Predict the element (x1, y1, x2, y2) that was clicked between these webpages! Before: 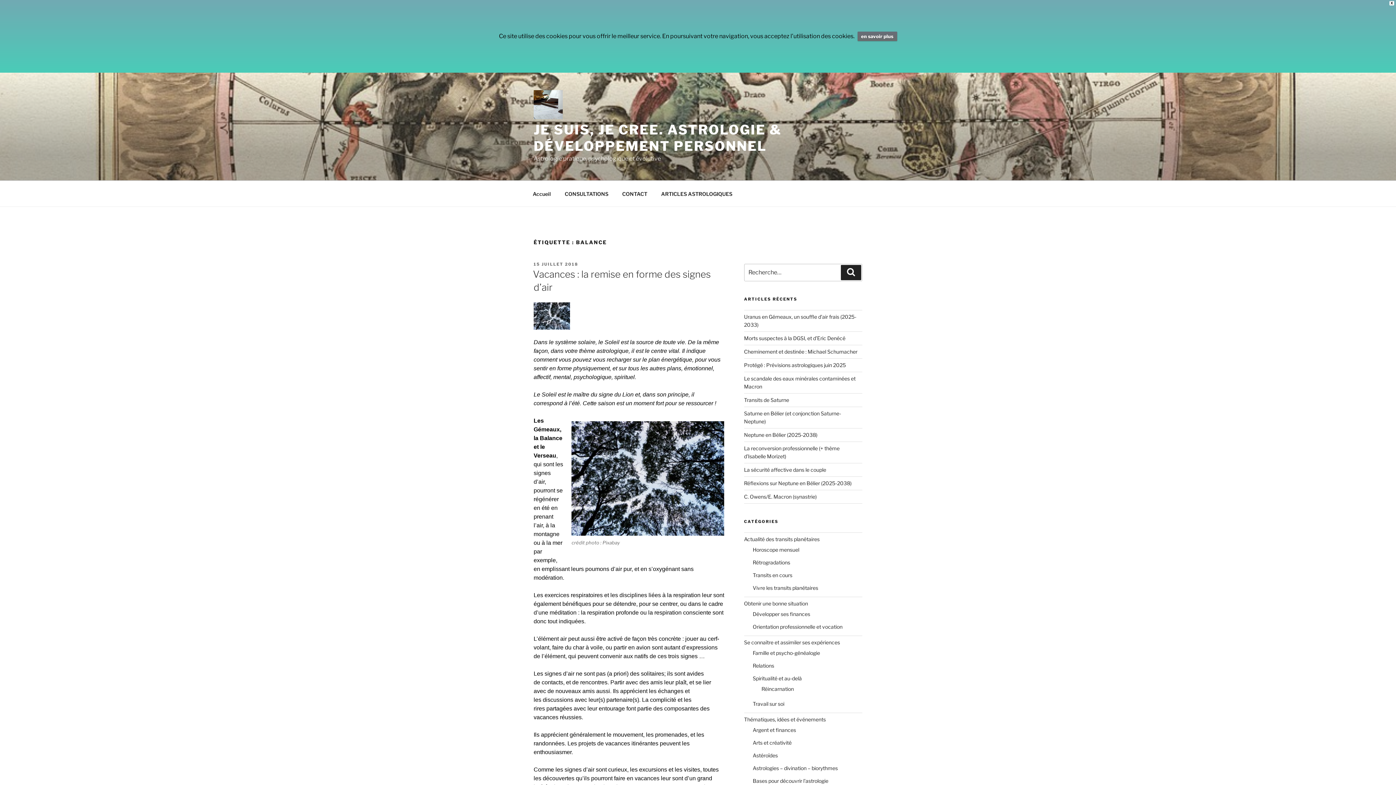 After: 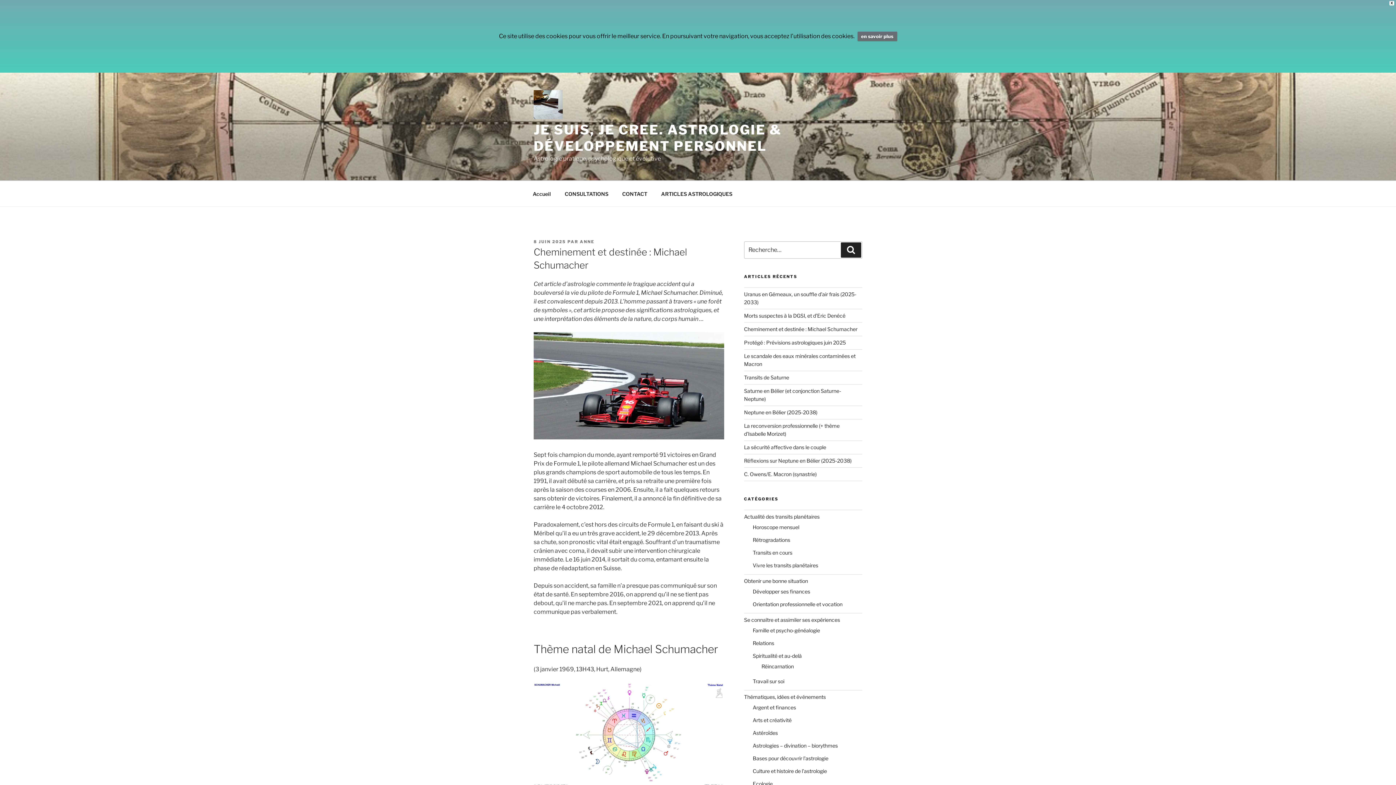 Action: label: Cheminement et destinée : Michael Schumacher bbox: (744, 348, 857, 354)